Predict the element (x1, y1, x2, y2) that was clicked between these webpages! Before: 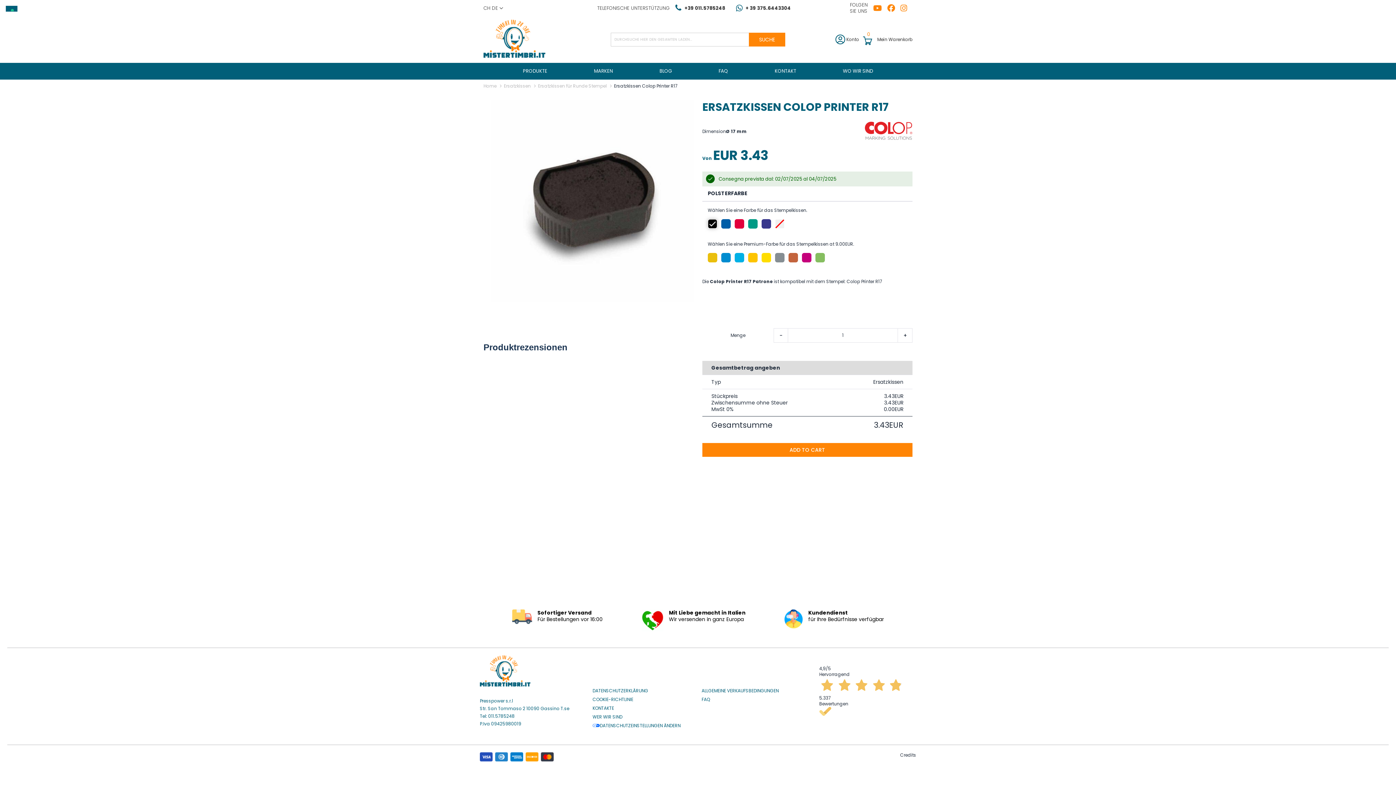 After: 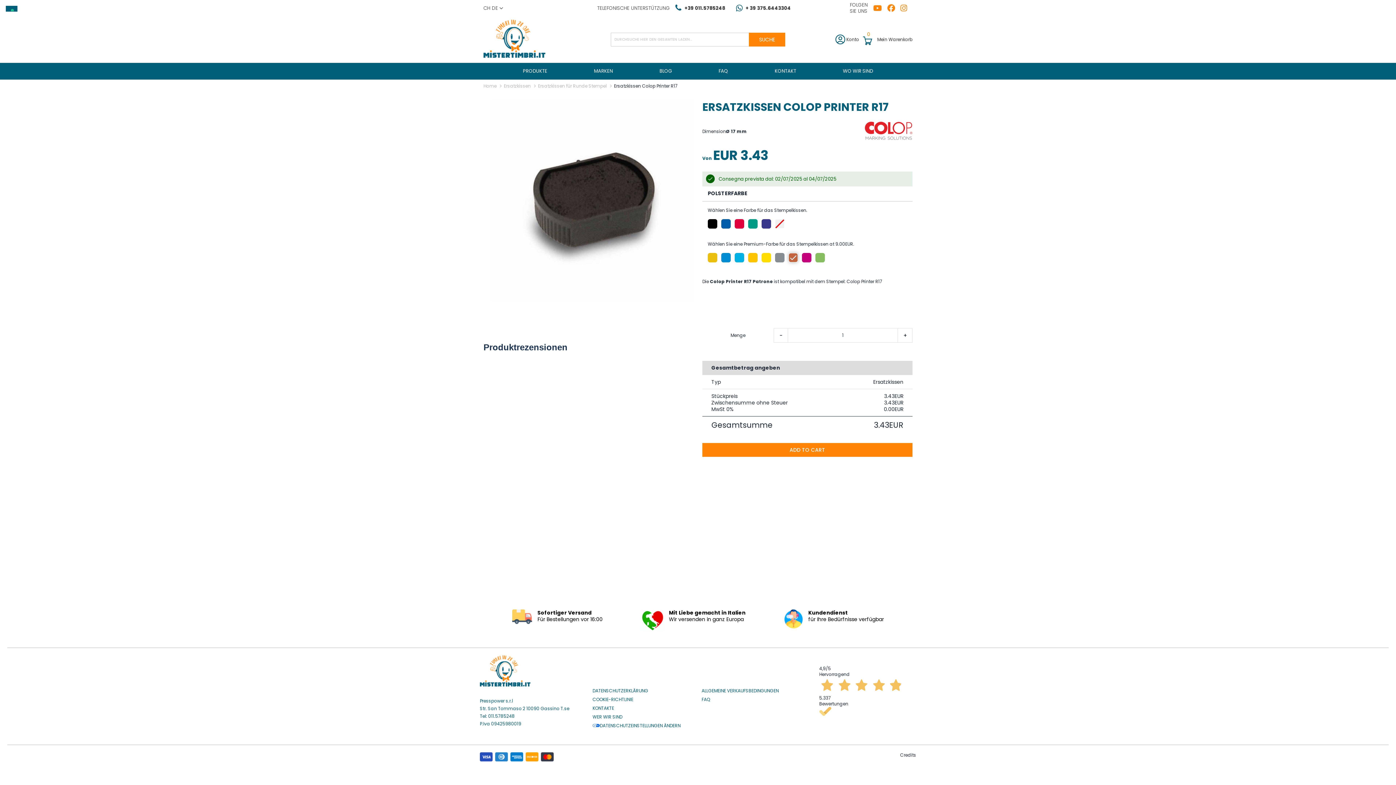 Action: bbox: (789, 254, 797, 261)